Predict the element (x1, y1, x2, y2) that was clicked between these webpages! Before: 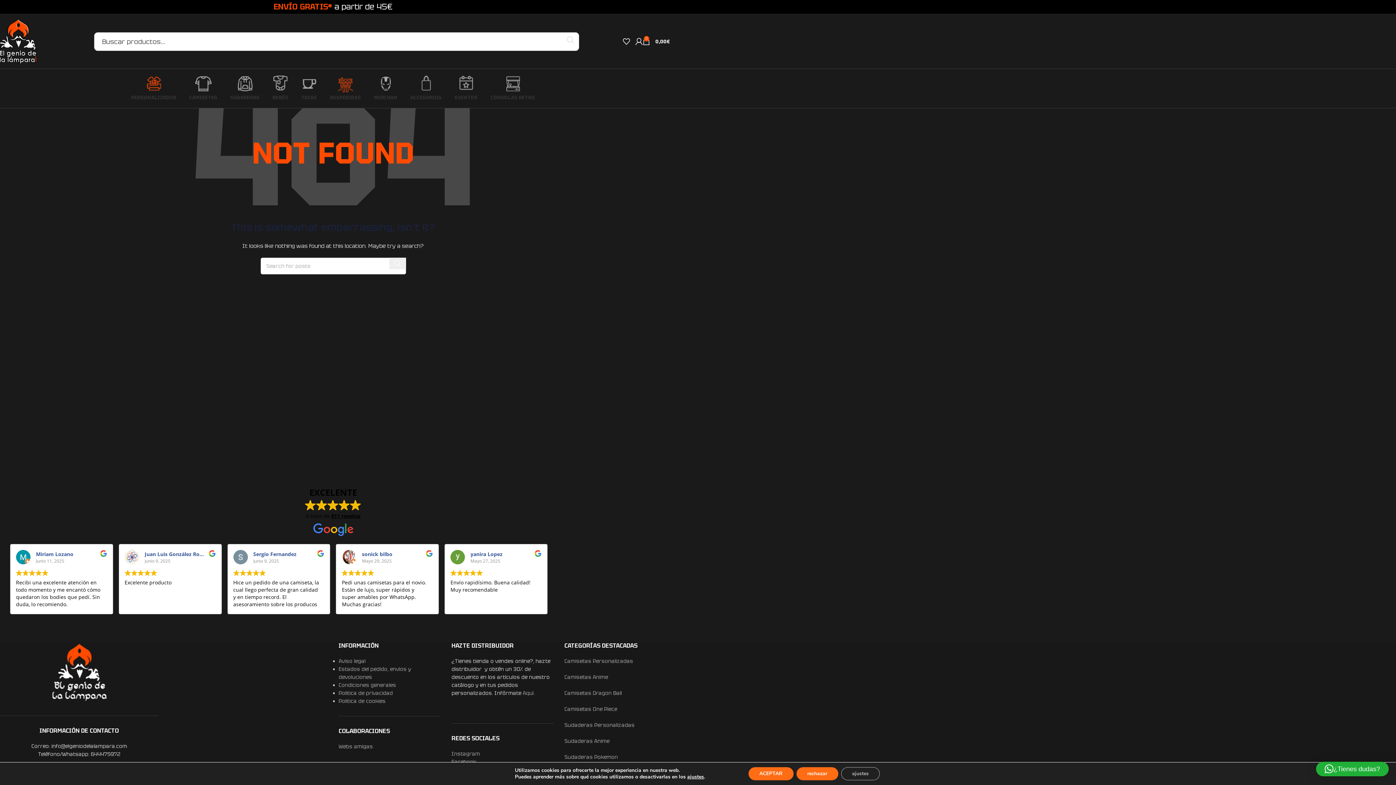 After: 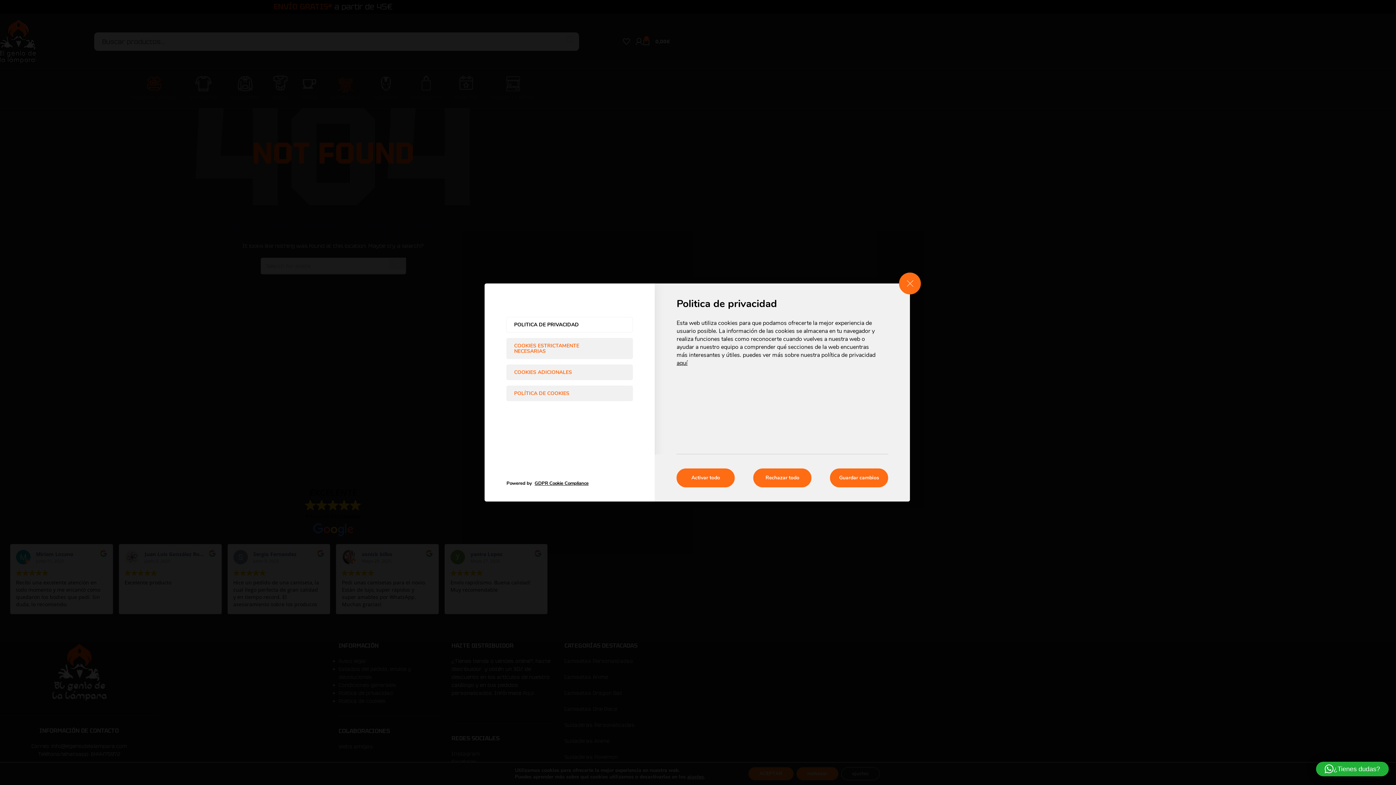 Action: bbox: (841, 767, 879, 780) label: ajustes